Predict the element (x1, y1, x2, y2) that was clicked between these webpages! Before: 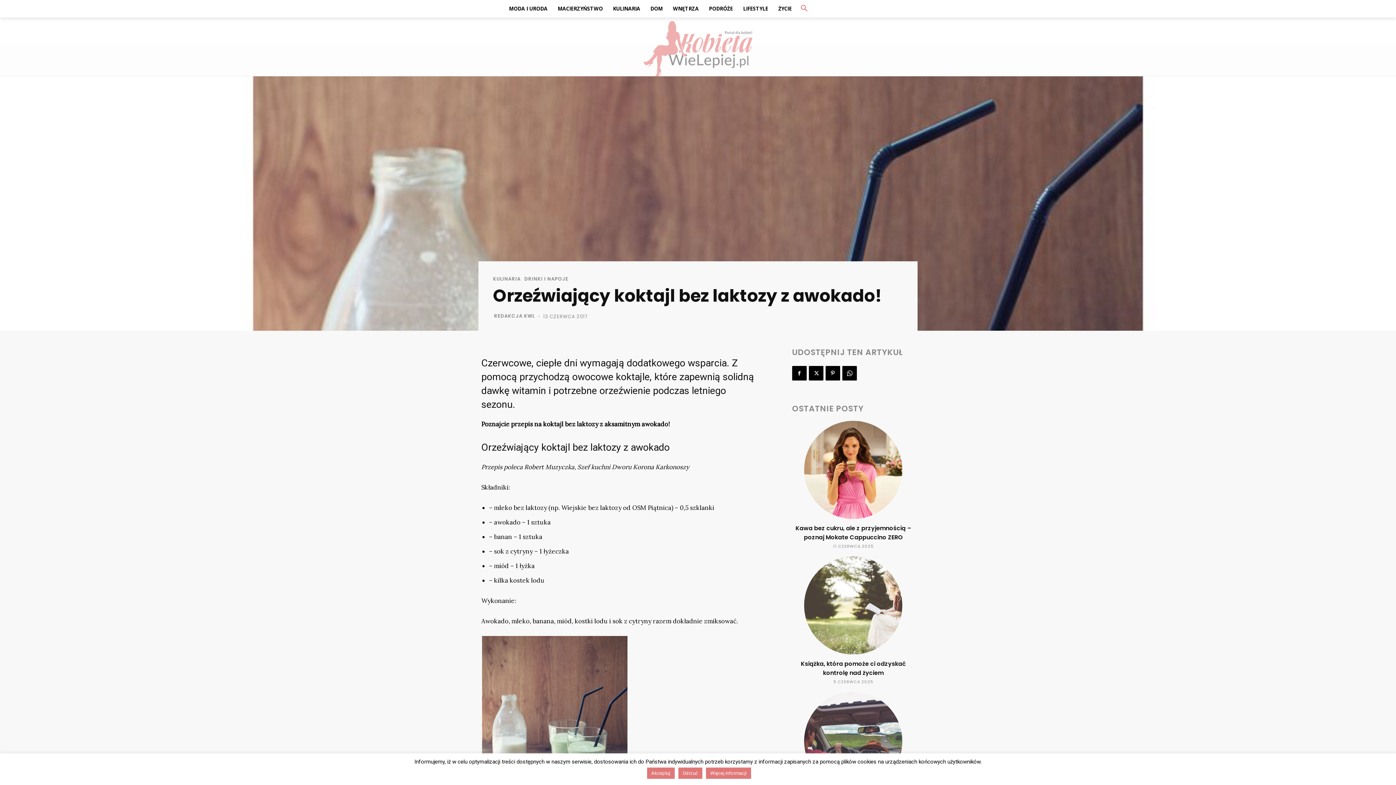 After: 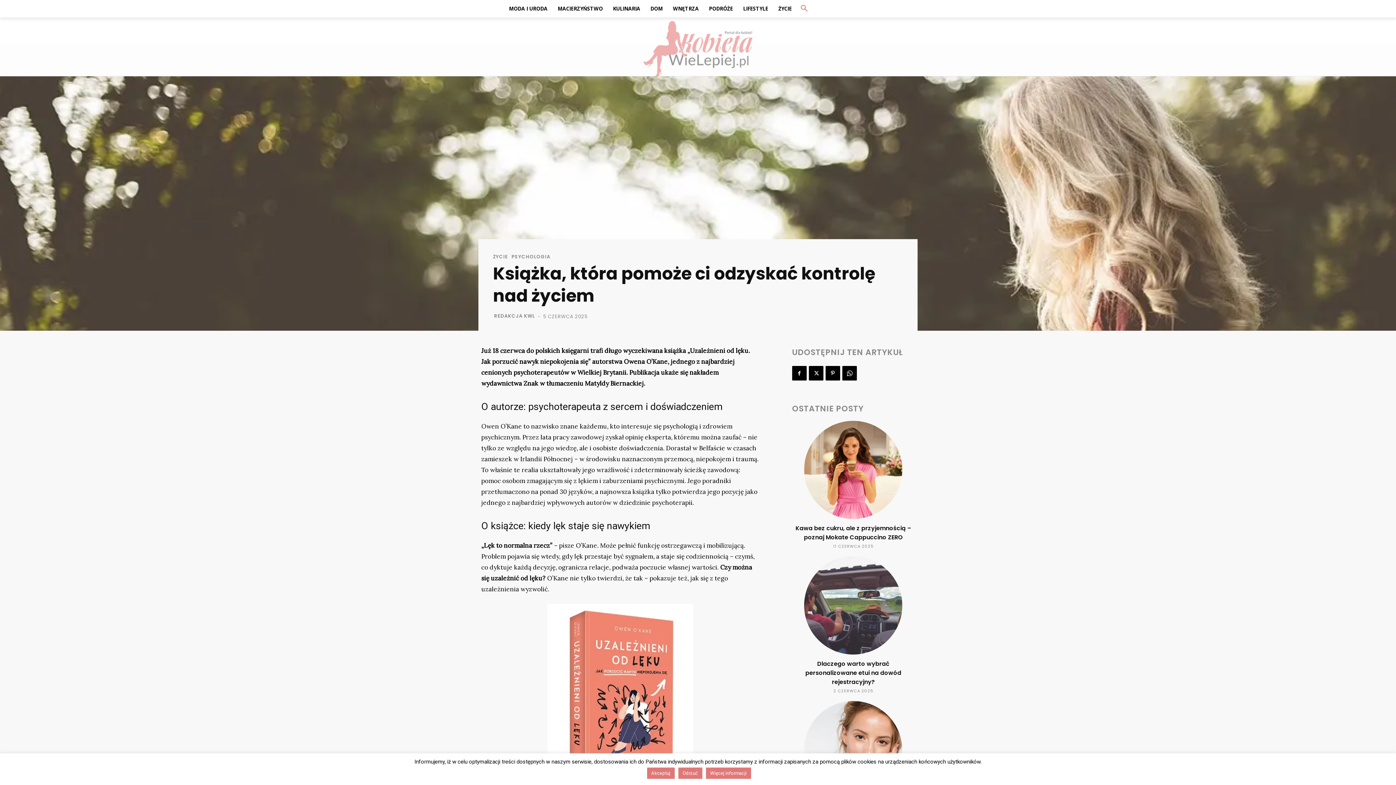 Action: bbox: (804, 556, 902, 654)